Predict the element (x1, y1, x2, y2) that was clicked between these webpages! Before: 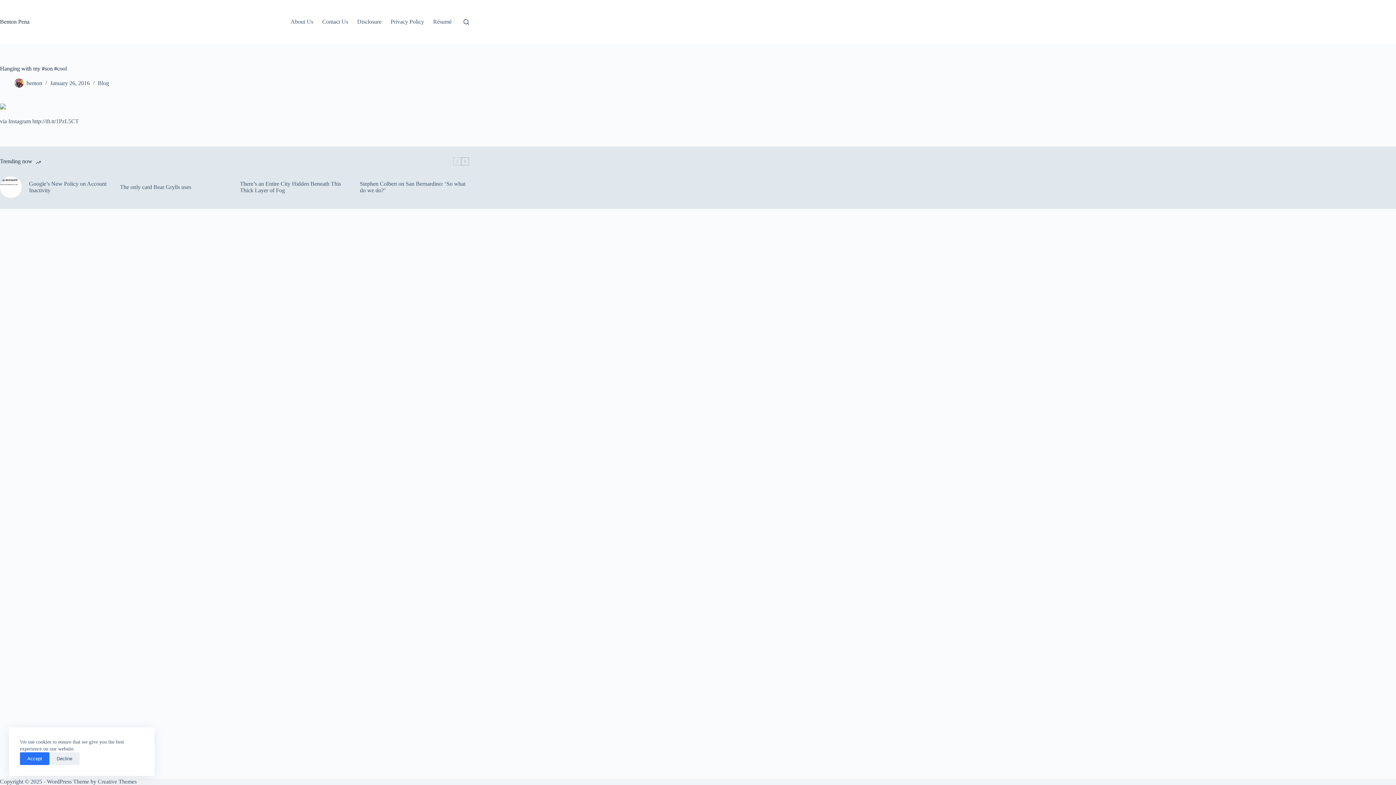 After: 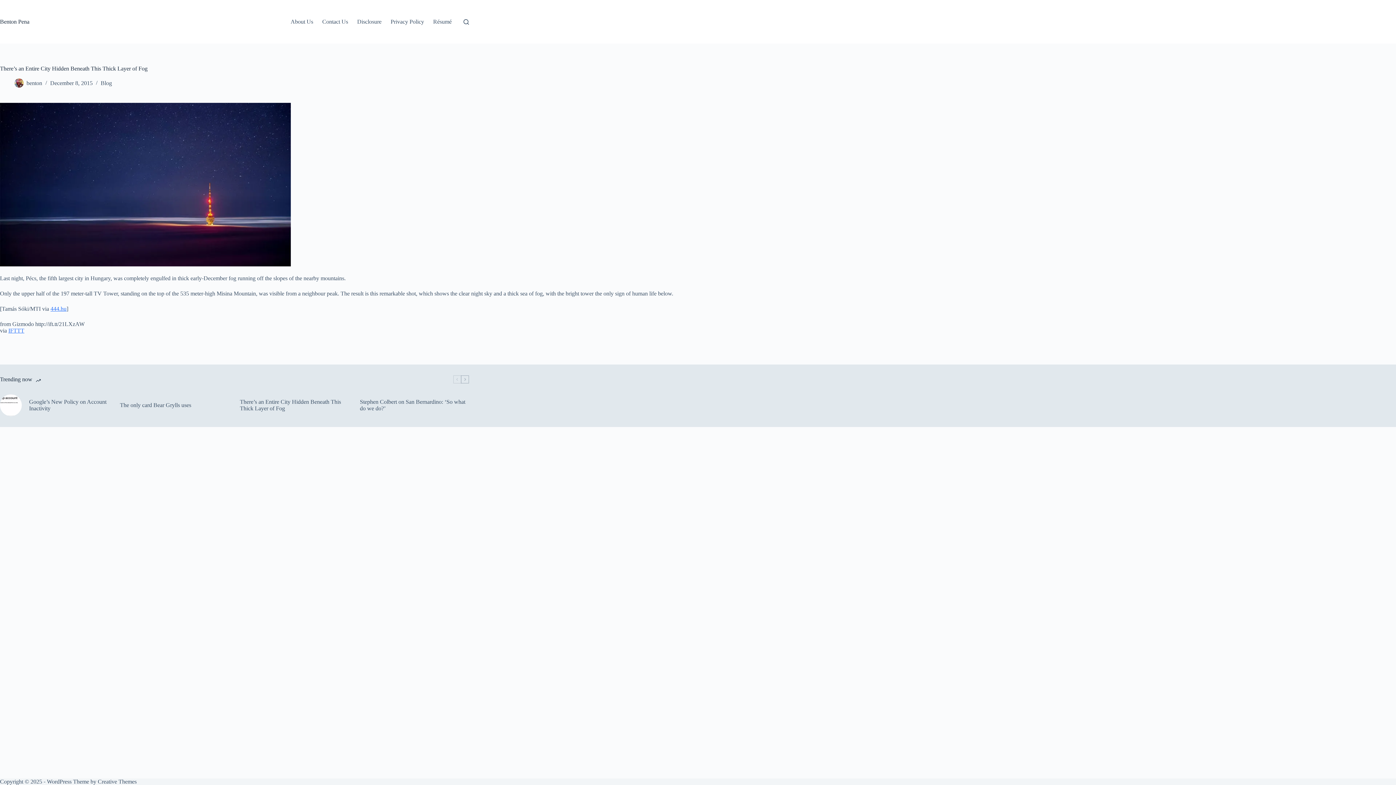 Action: bbox: (240, 180, 349, 193) label: There’s an Entire City Hidden Beneath This Thick Layer of Fog